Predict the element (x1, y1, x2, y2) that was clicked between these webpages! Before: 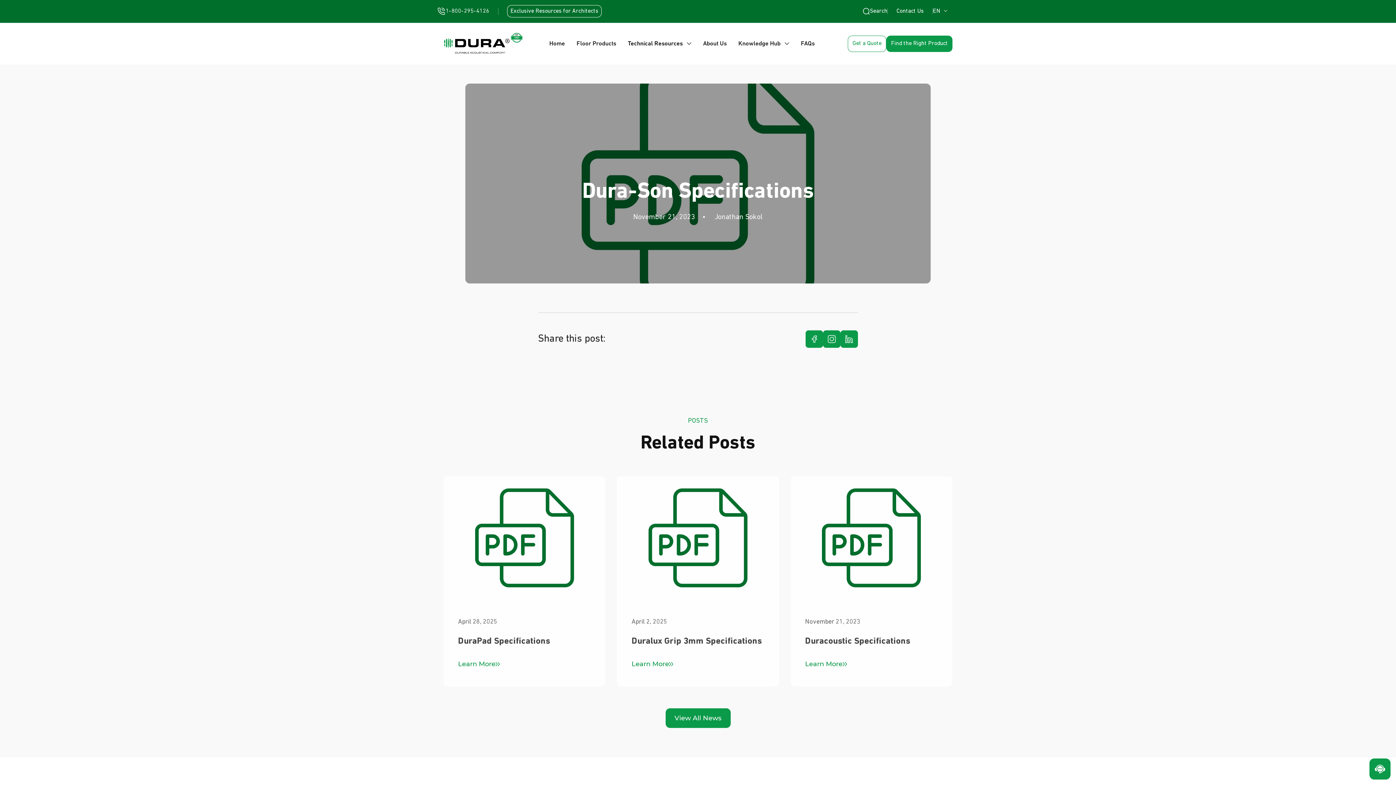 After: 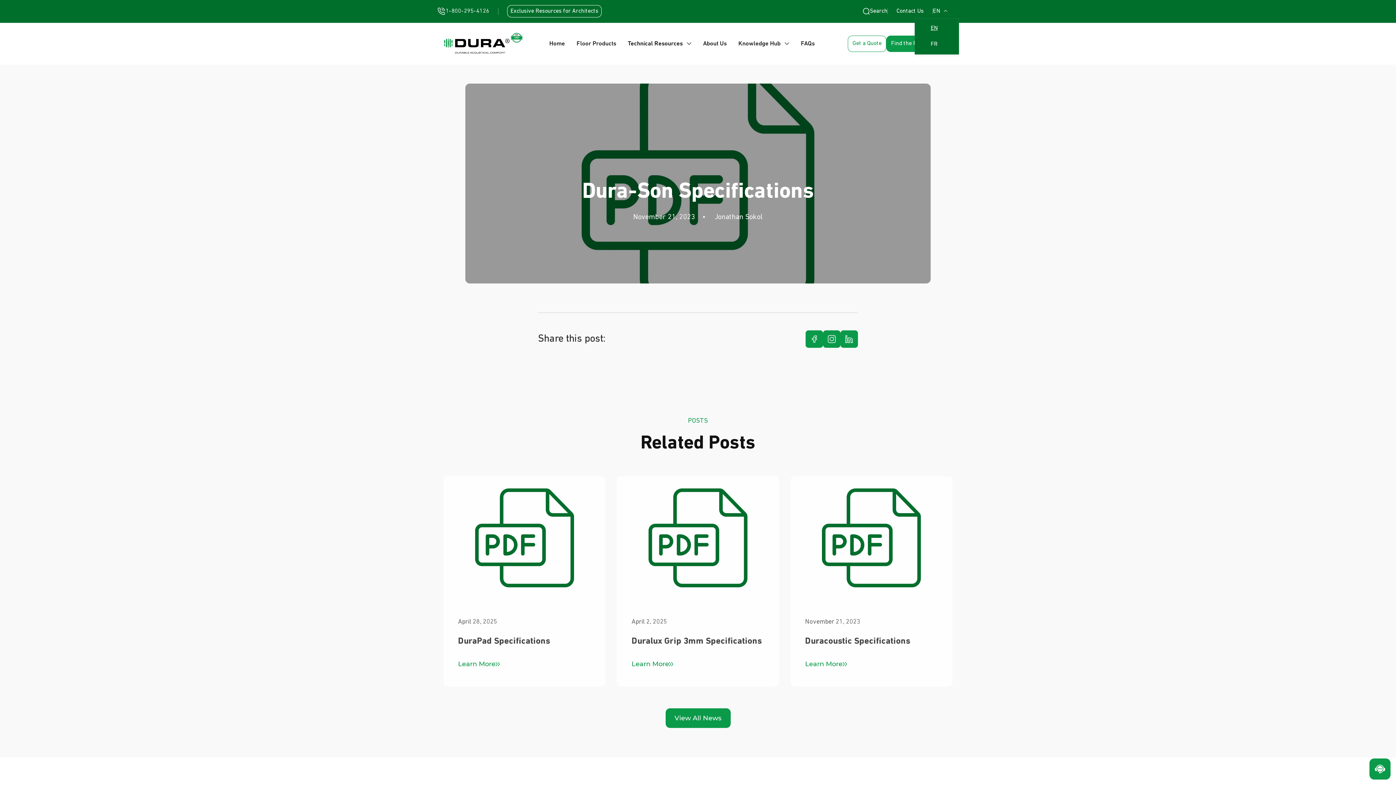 Action: bbox: (933, 4, 959, 18) label: EN